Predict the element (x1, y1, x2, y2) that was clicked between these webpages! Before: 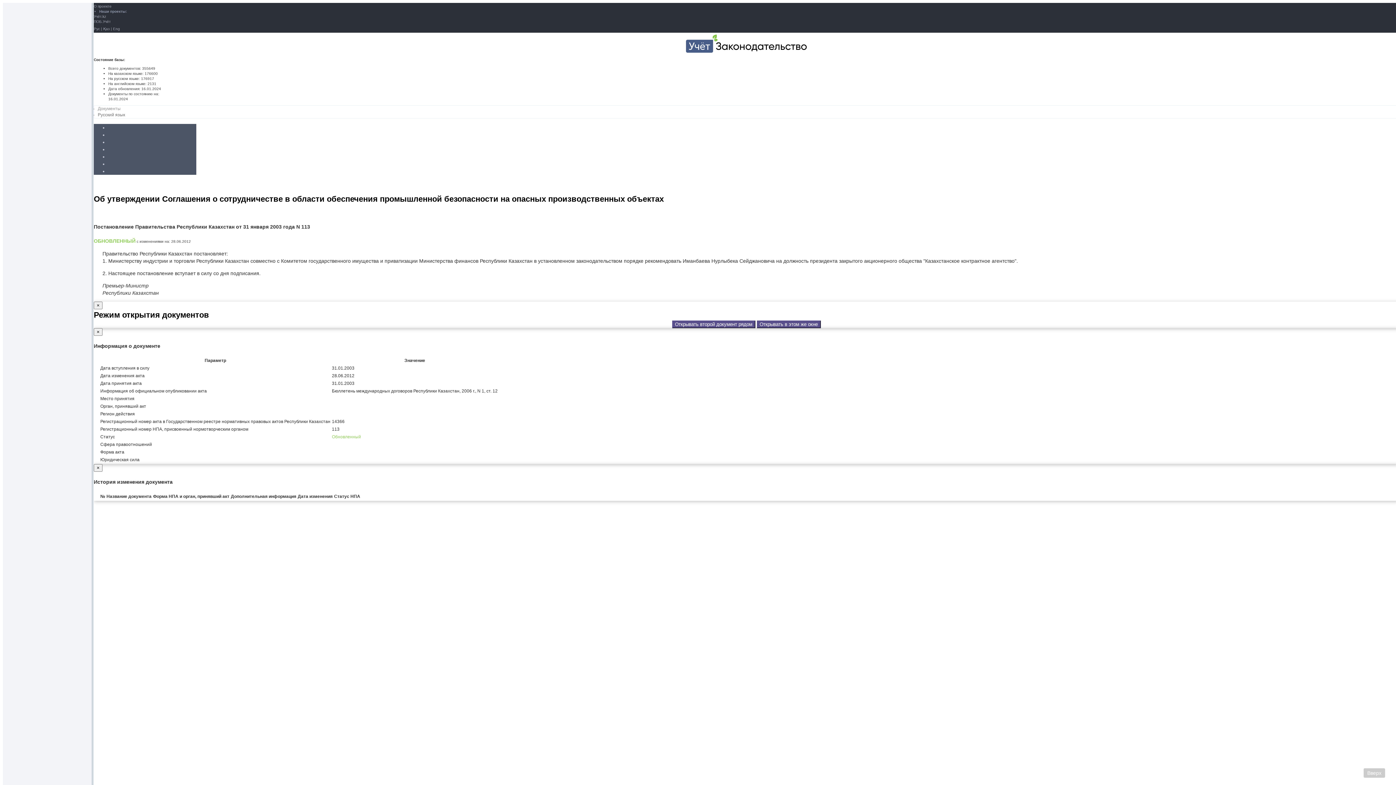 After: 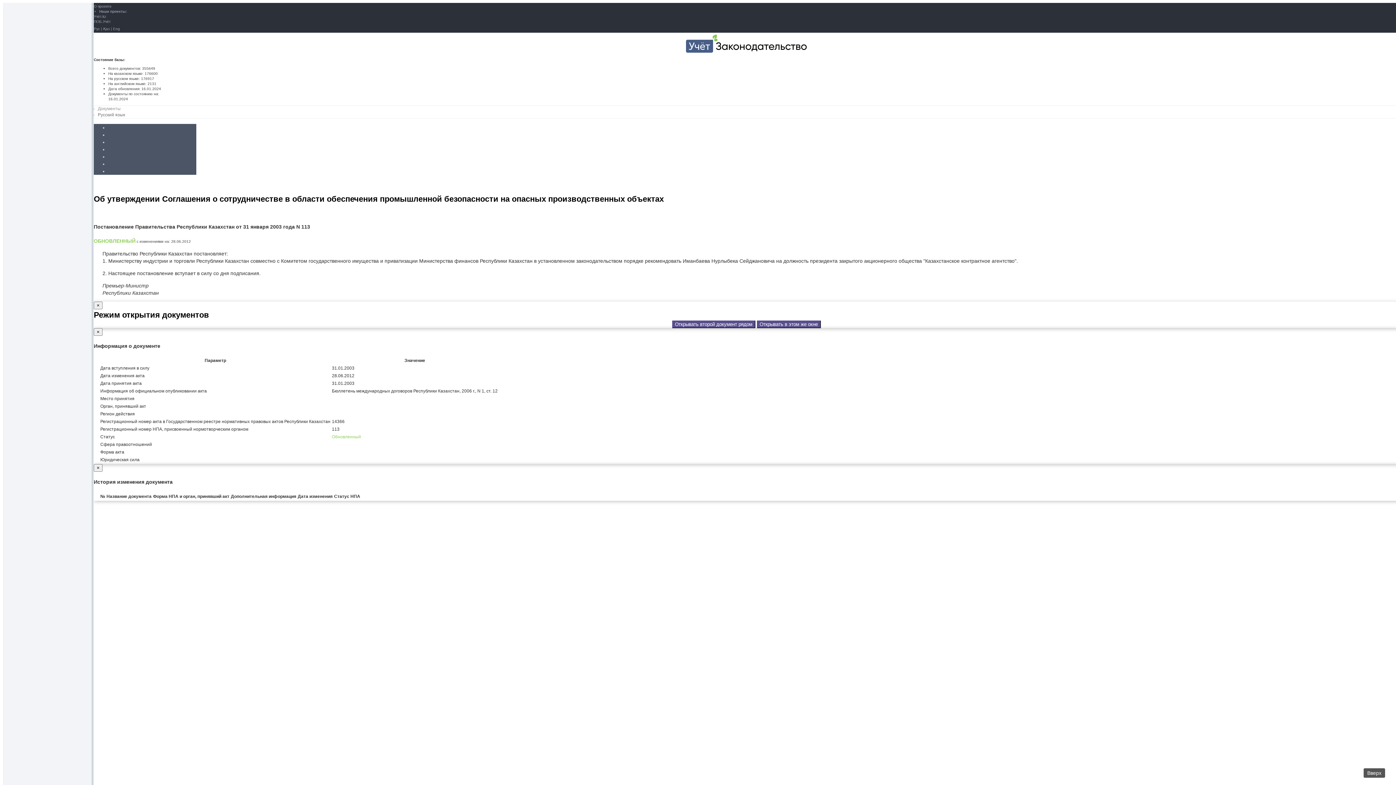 Action: label: Вверх bbox: (1364, 768, 1385, 778)